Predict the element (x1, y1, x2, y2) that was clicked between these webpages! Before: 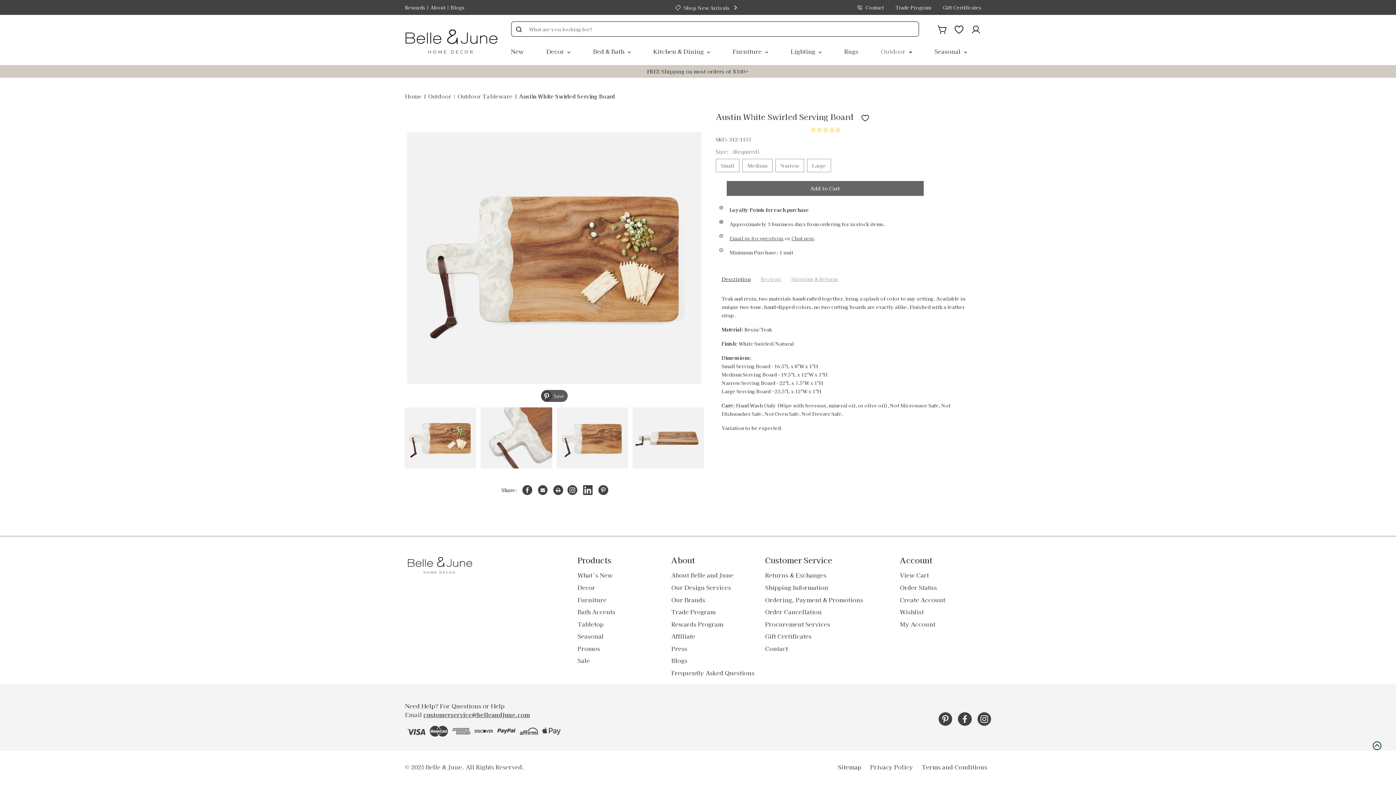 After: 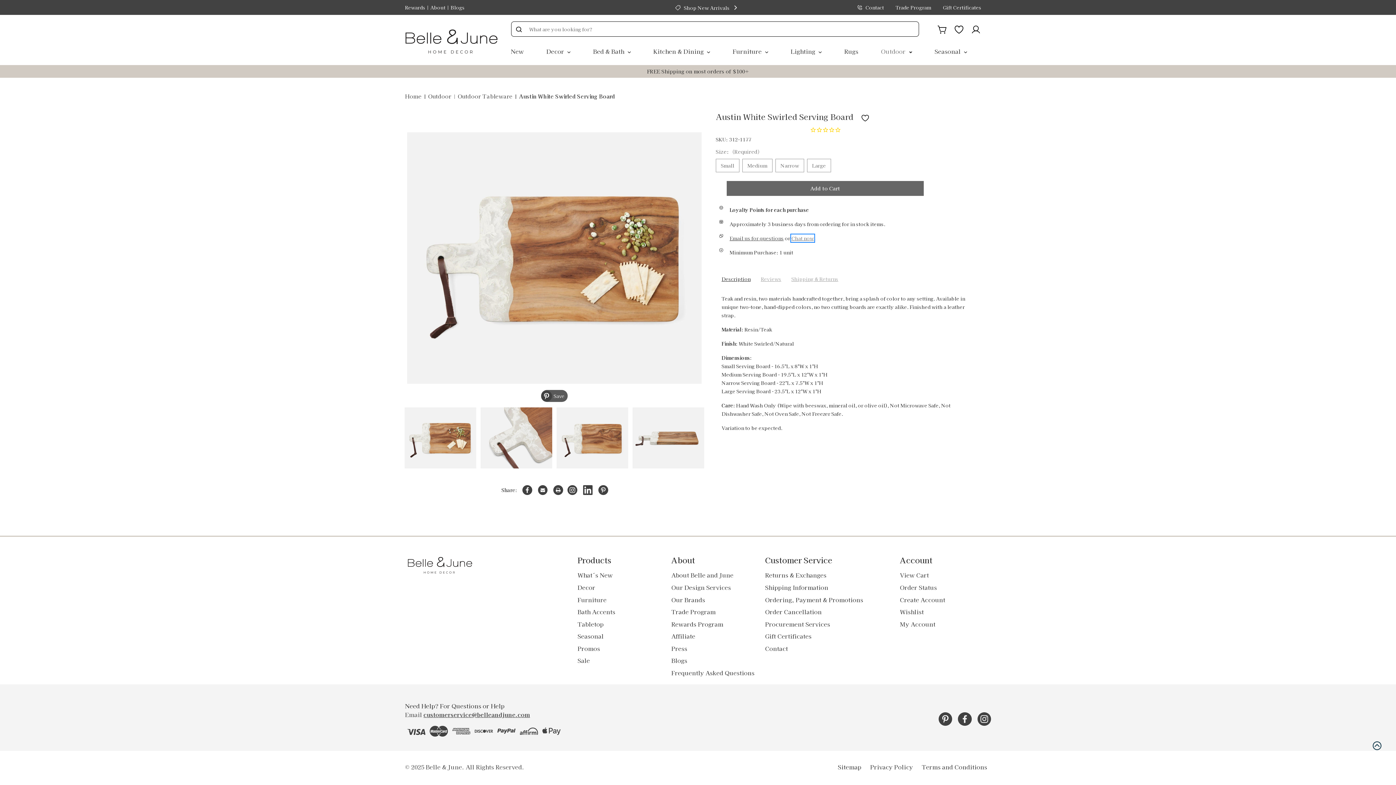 Action: label: Chat now bbox: (791, 234, 814, 241)